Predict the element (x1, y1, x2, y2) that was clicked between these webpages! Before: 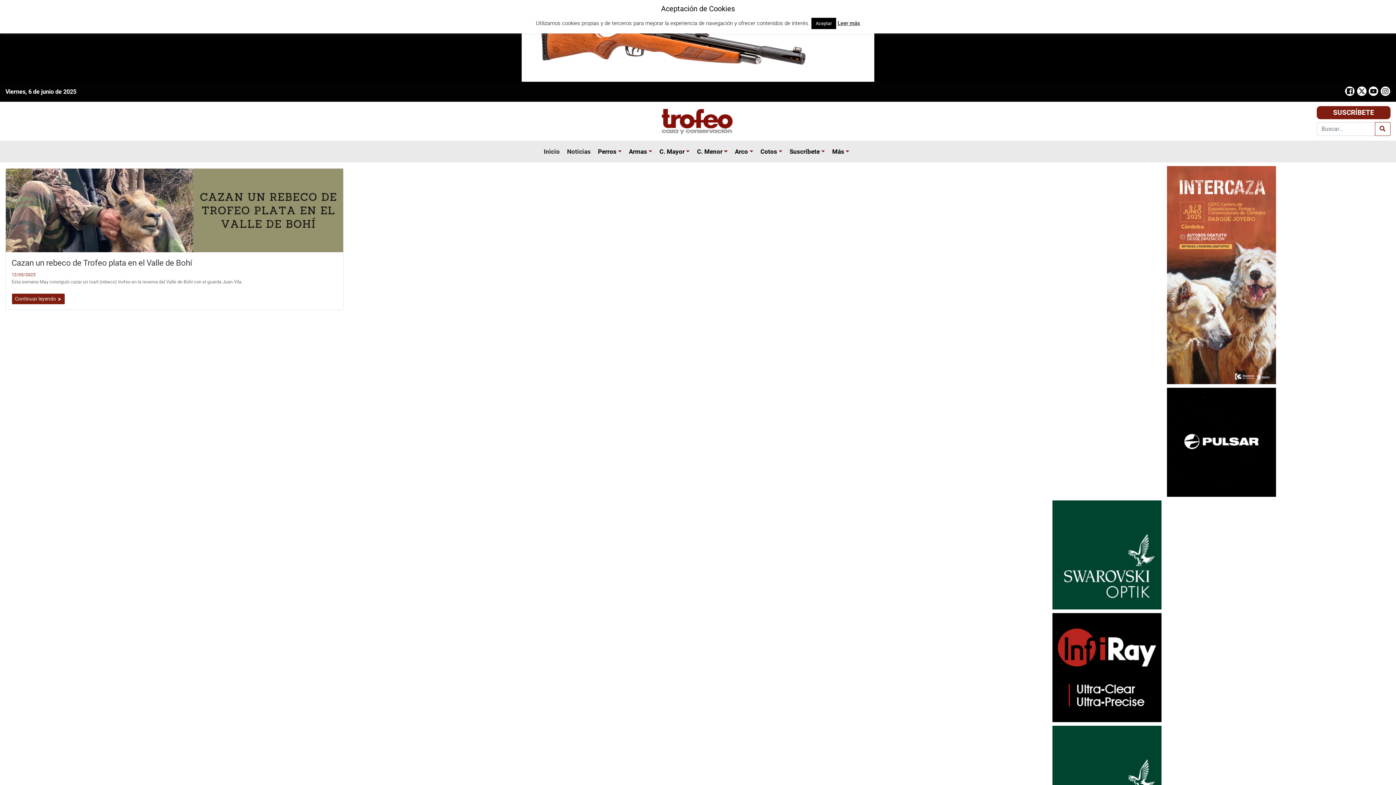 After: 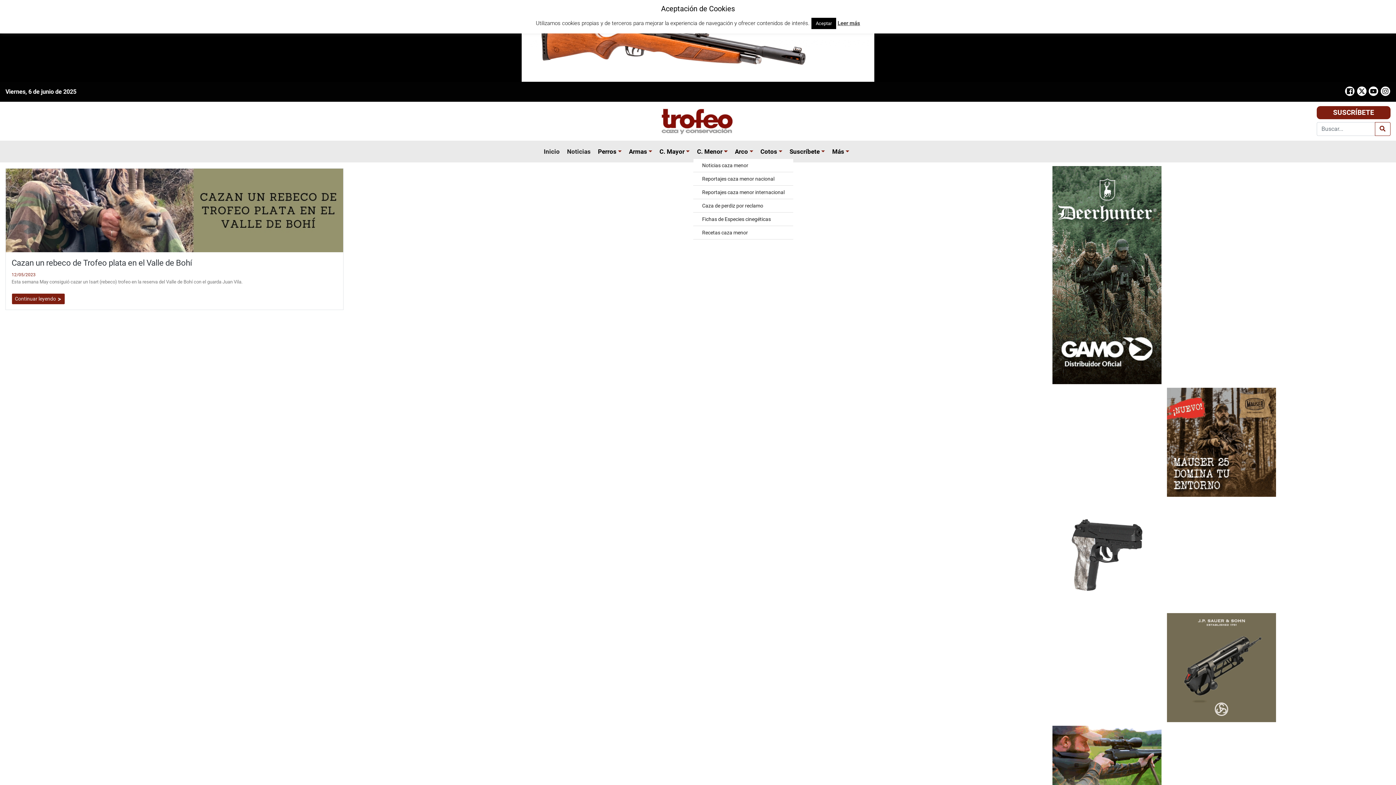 Action: bbox: (722, 143, 731, 159)